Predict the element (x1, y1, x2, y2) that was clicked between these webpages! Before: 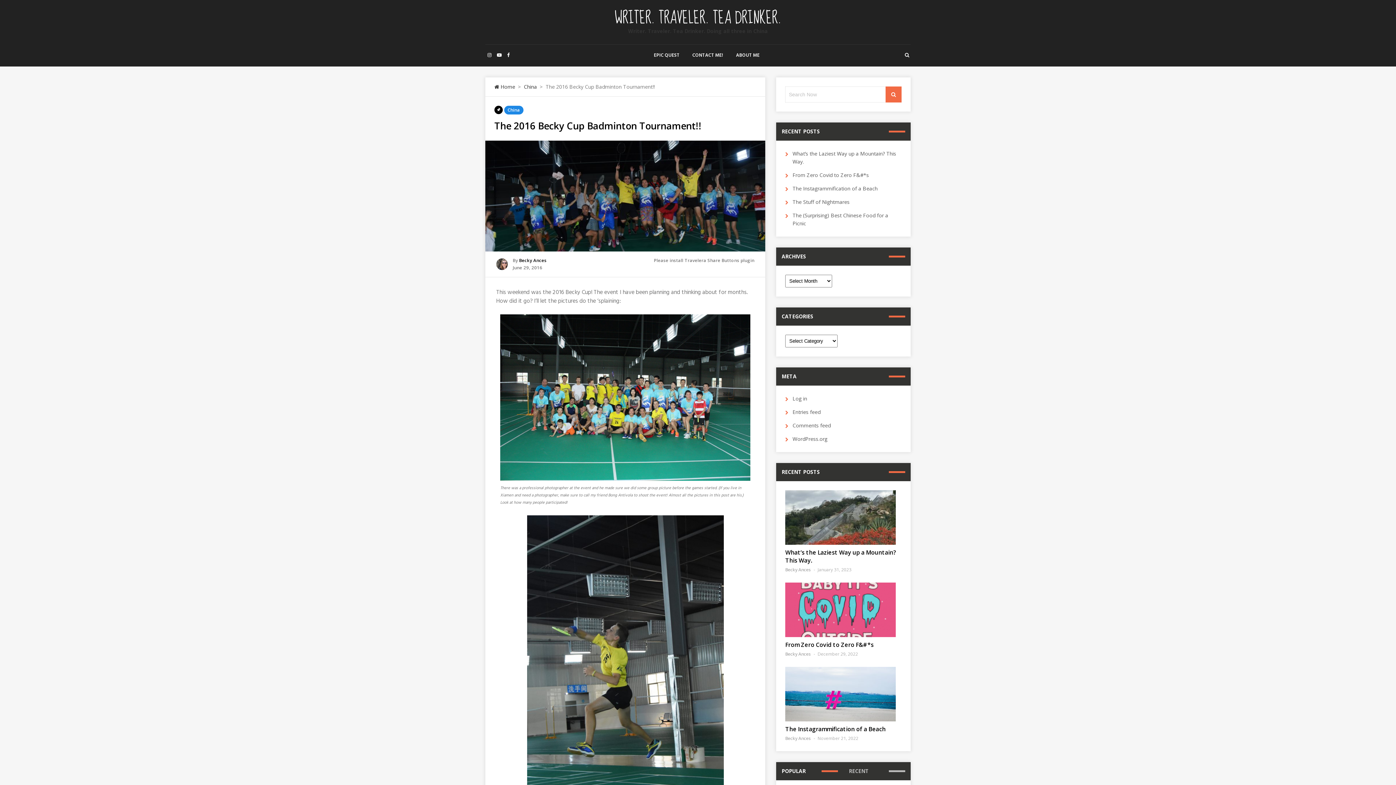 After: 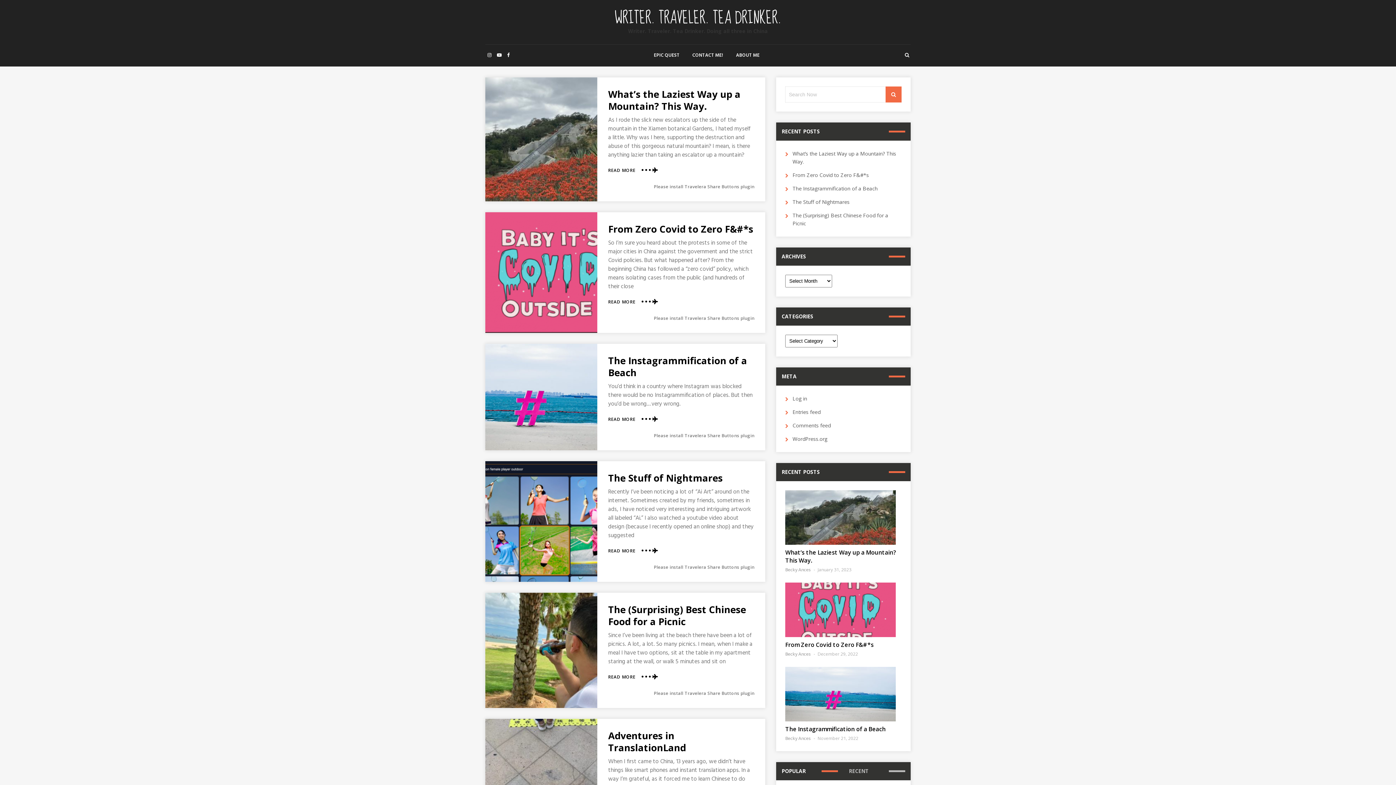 Action: bbox: (494, 83, 515, 90) label: Home